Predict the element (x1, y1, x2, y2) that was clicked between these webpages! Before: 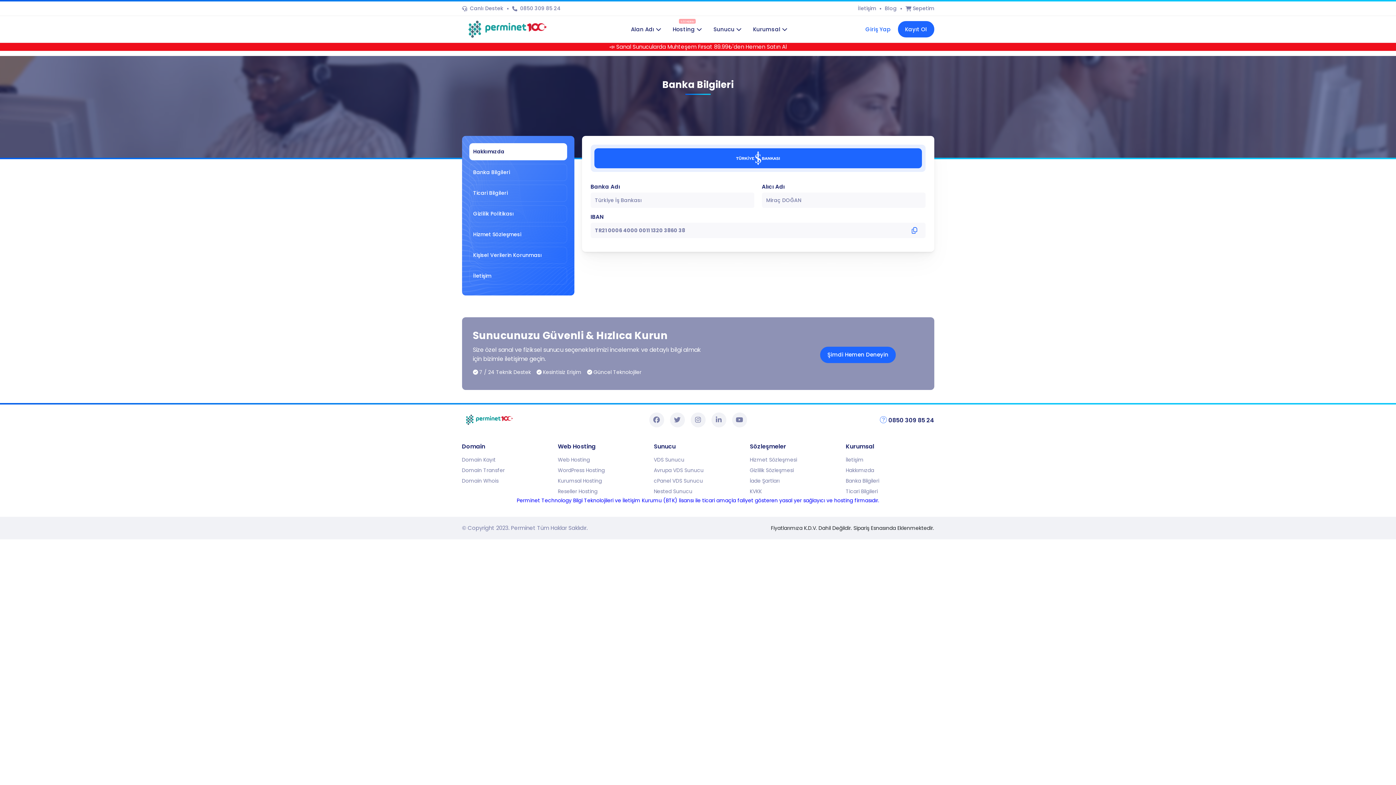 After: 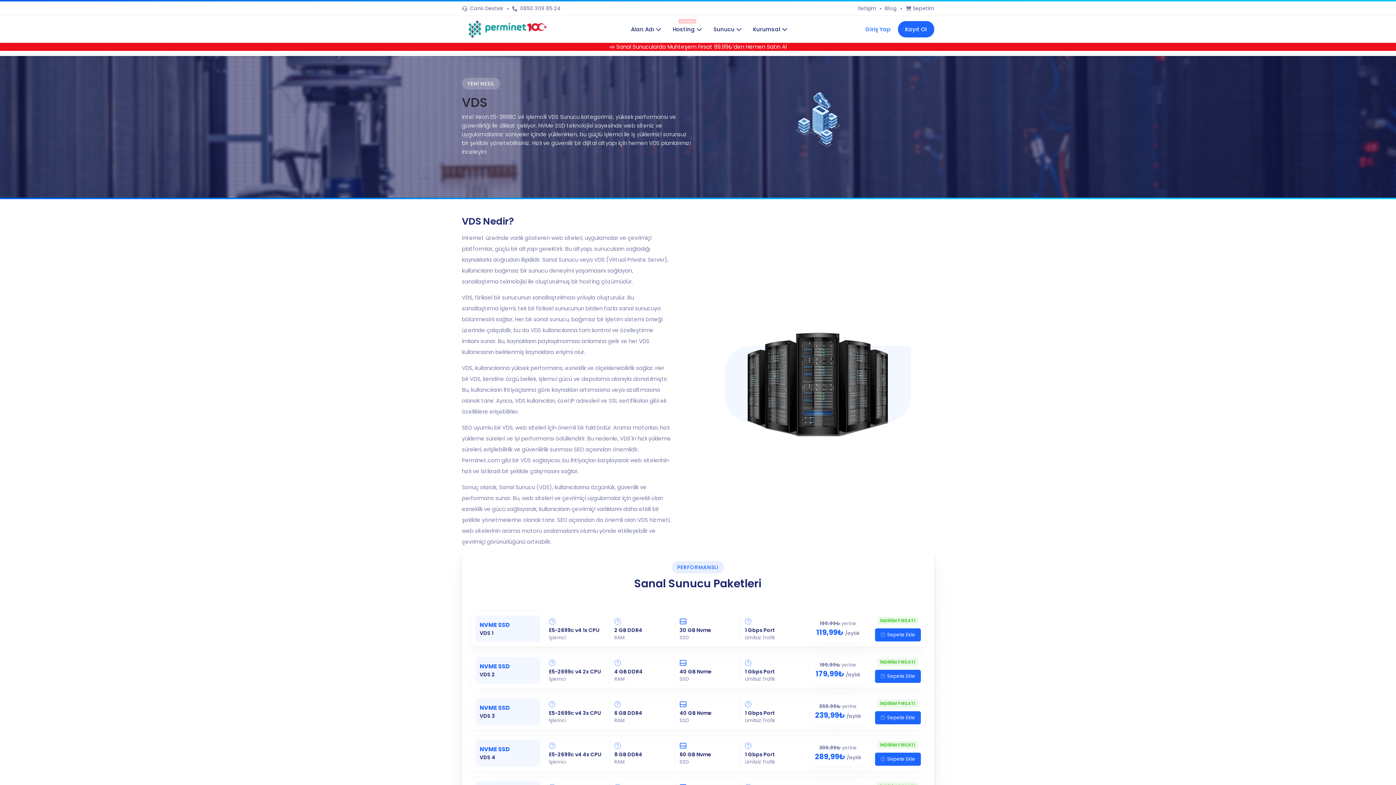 Action: label: Sunucu  bbox: (707, 16, 747, 42)